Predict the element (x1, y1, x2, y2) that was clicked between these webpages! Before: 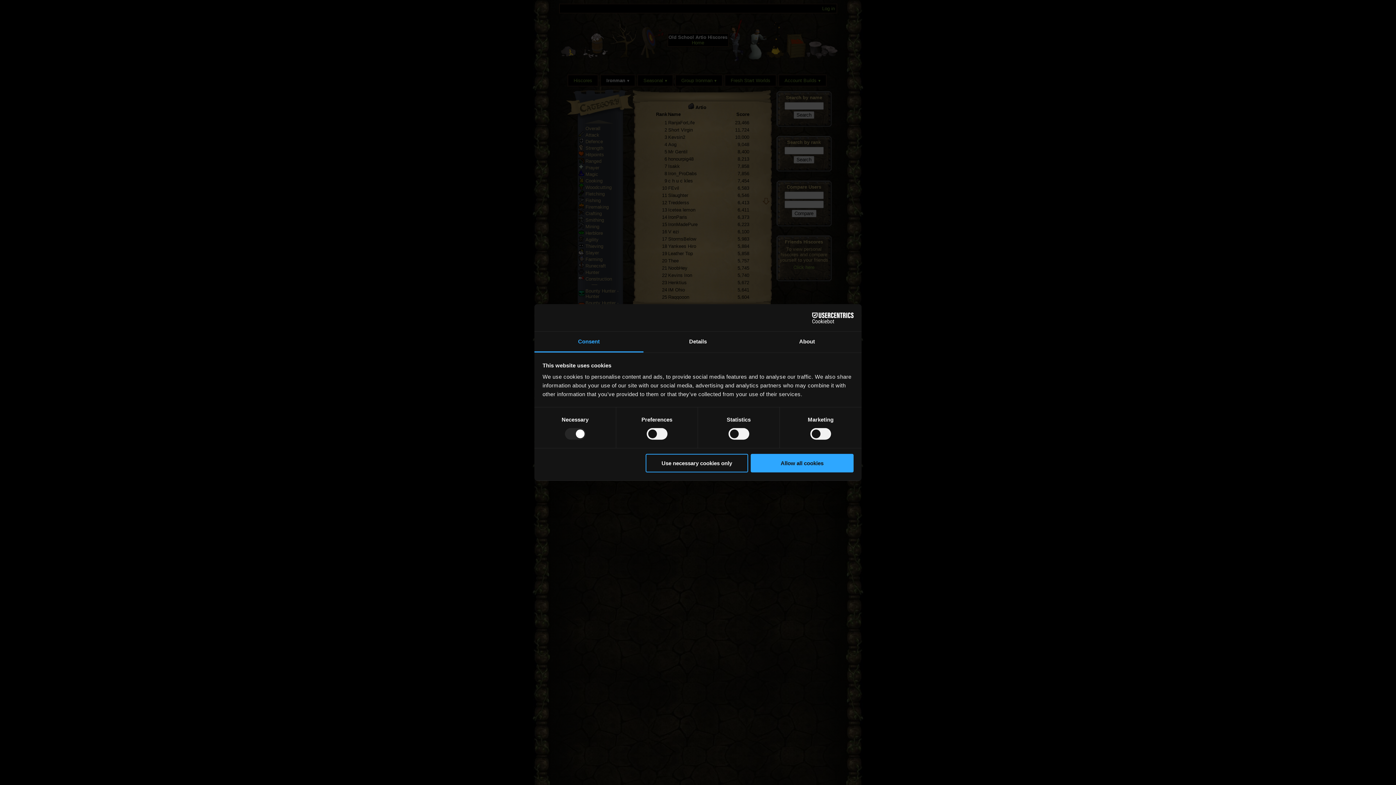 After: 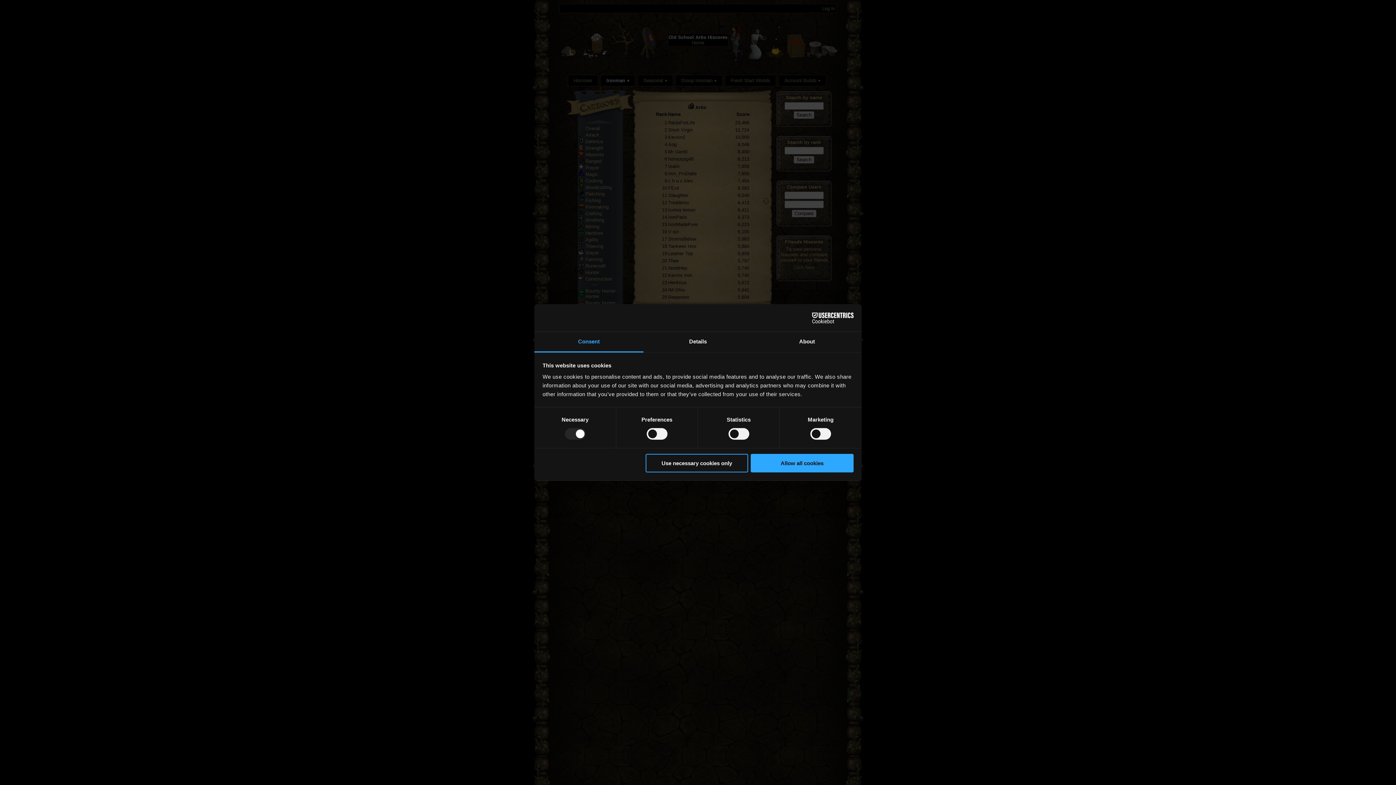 Action: label: Consent bbox: (534, 331, 643, 352)